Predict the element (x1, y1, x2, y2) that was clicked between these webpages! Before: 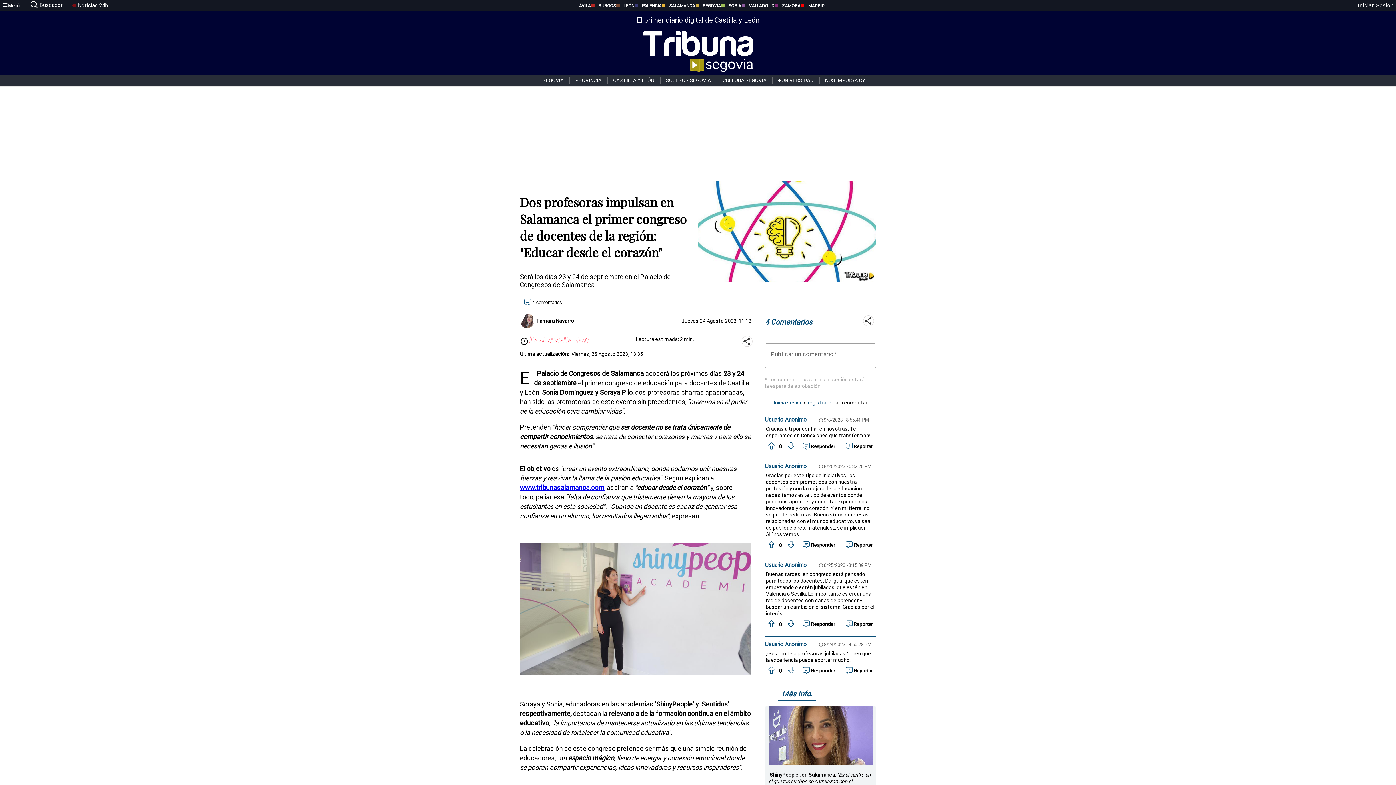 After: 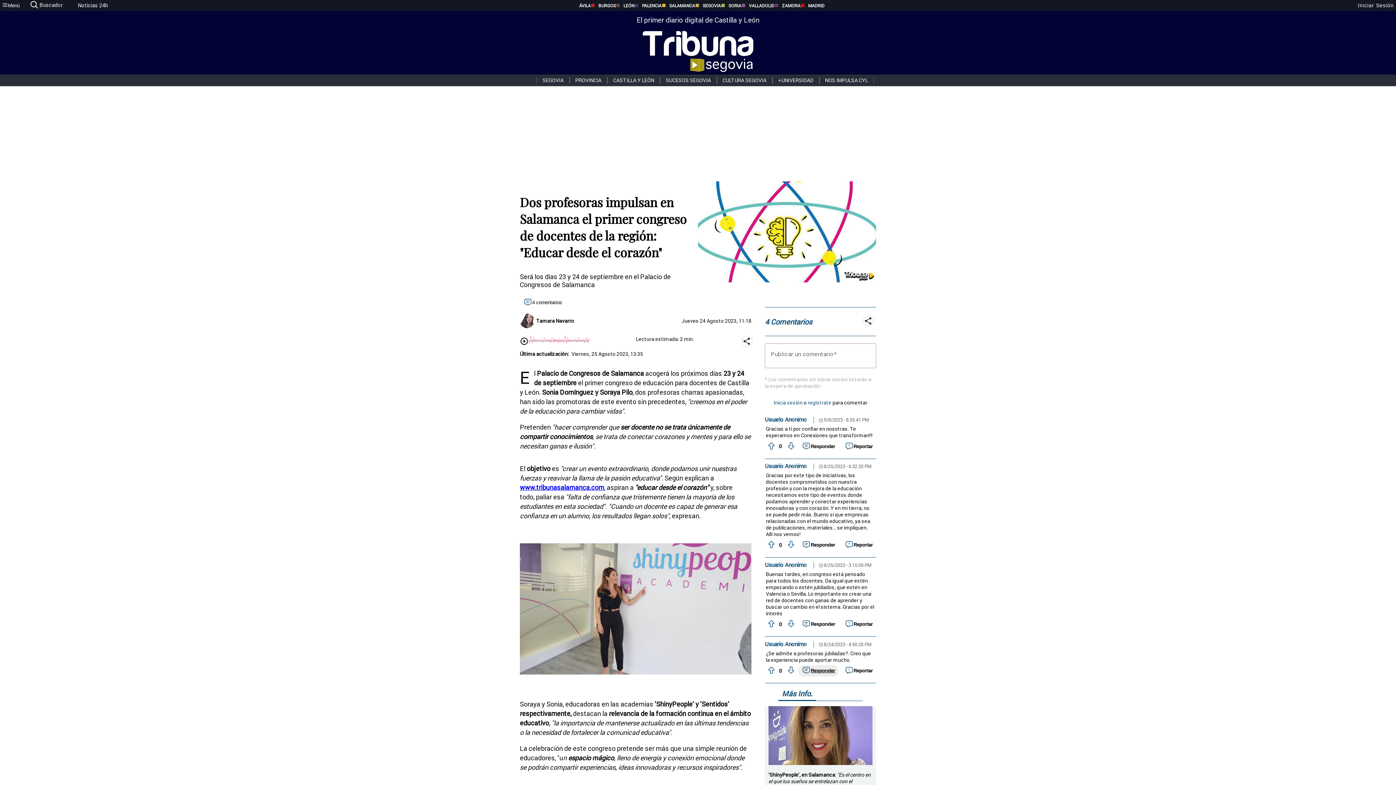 Action: label: Responder al comentario bbox: (798, 665, 839, 676)